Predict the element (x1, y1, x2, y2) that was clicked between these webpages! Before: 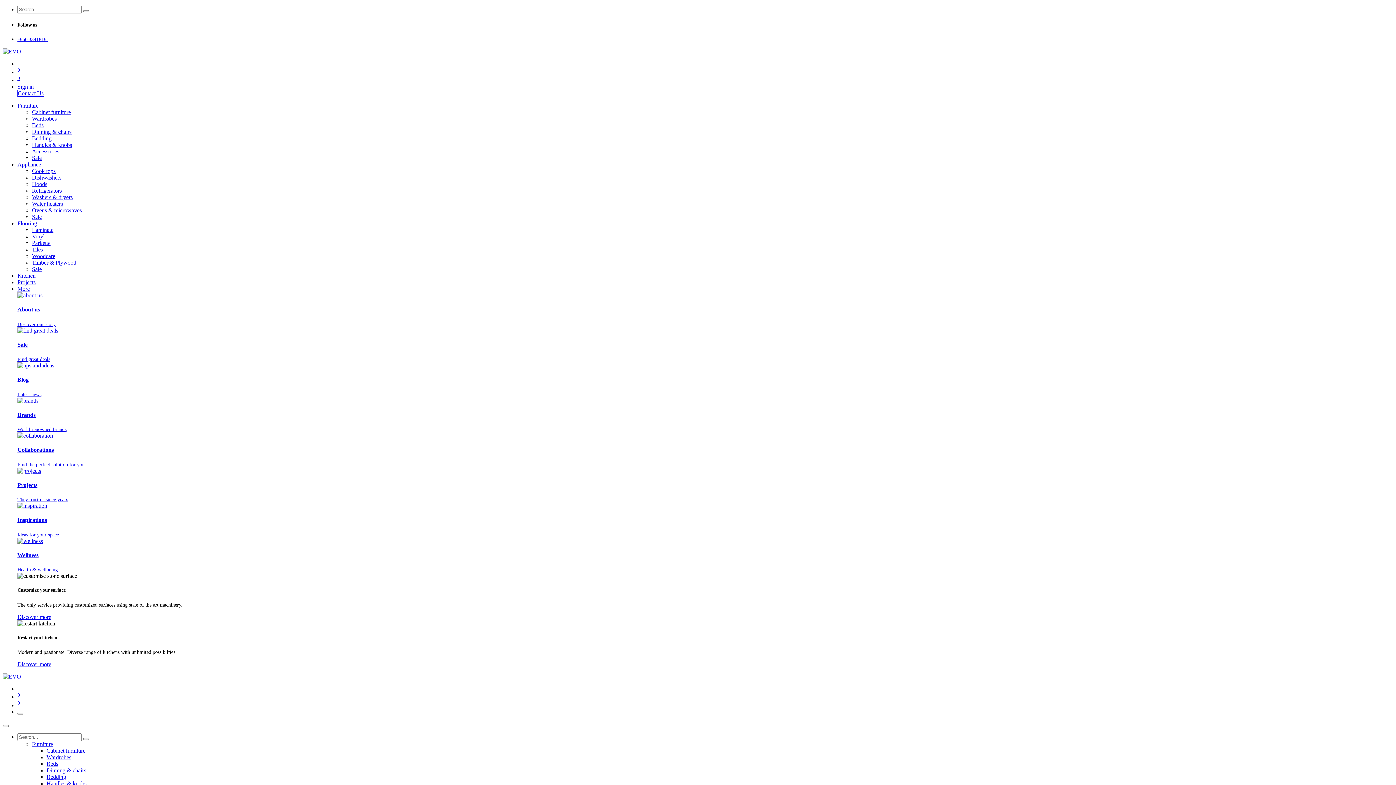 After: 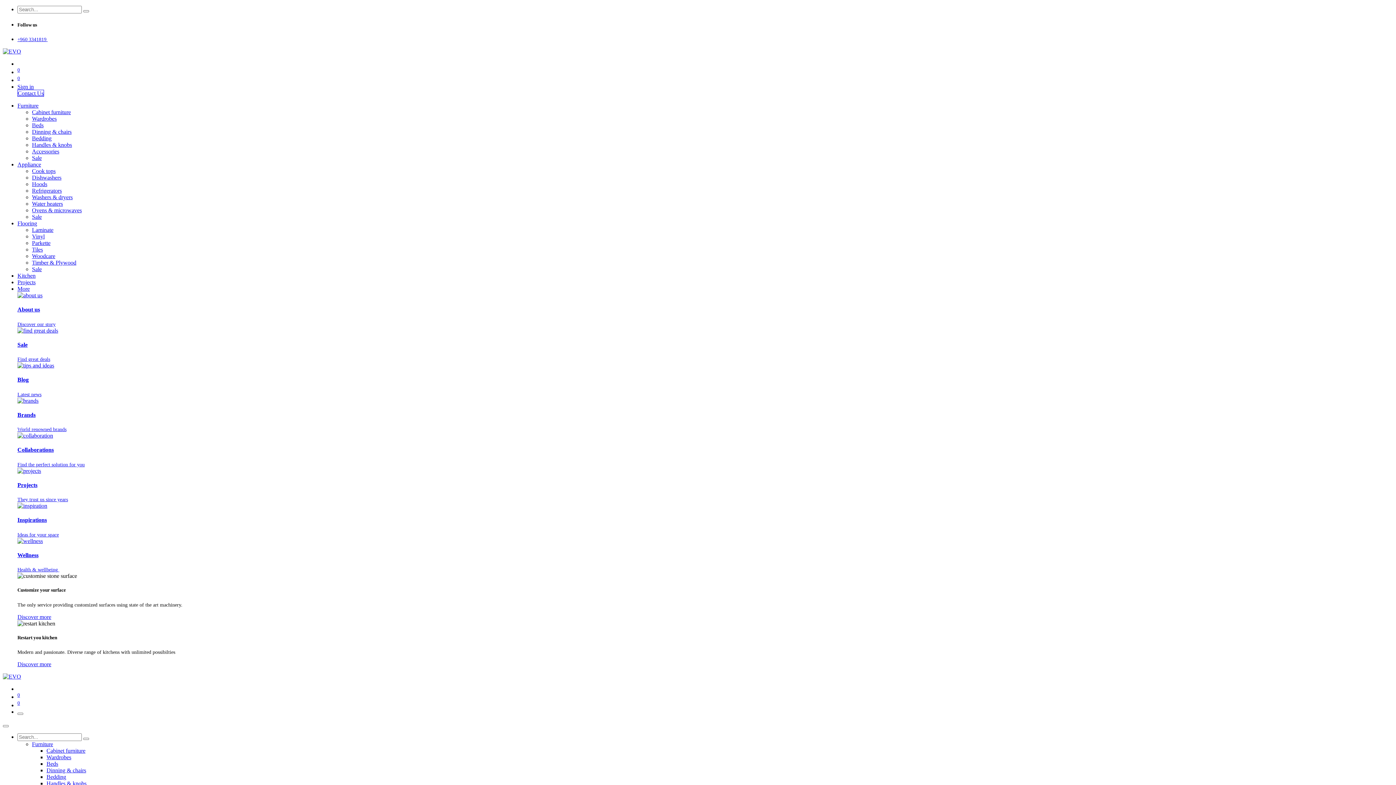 Action: bbox: (2, 48, 21, 54)